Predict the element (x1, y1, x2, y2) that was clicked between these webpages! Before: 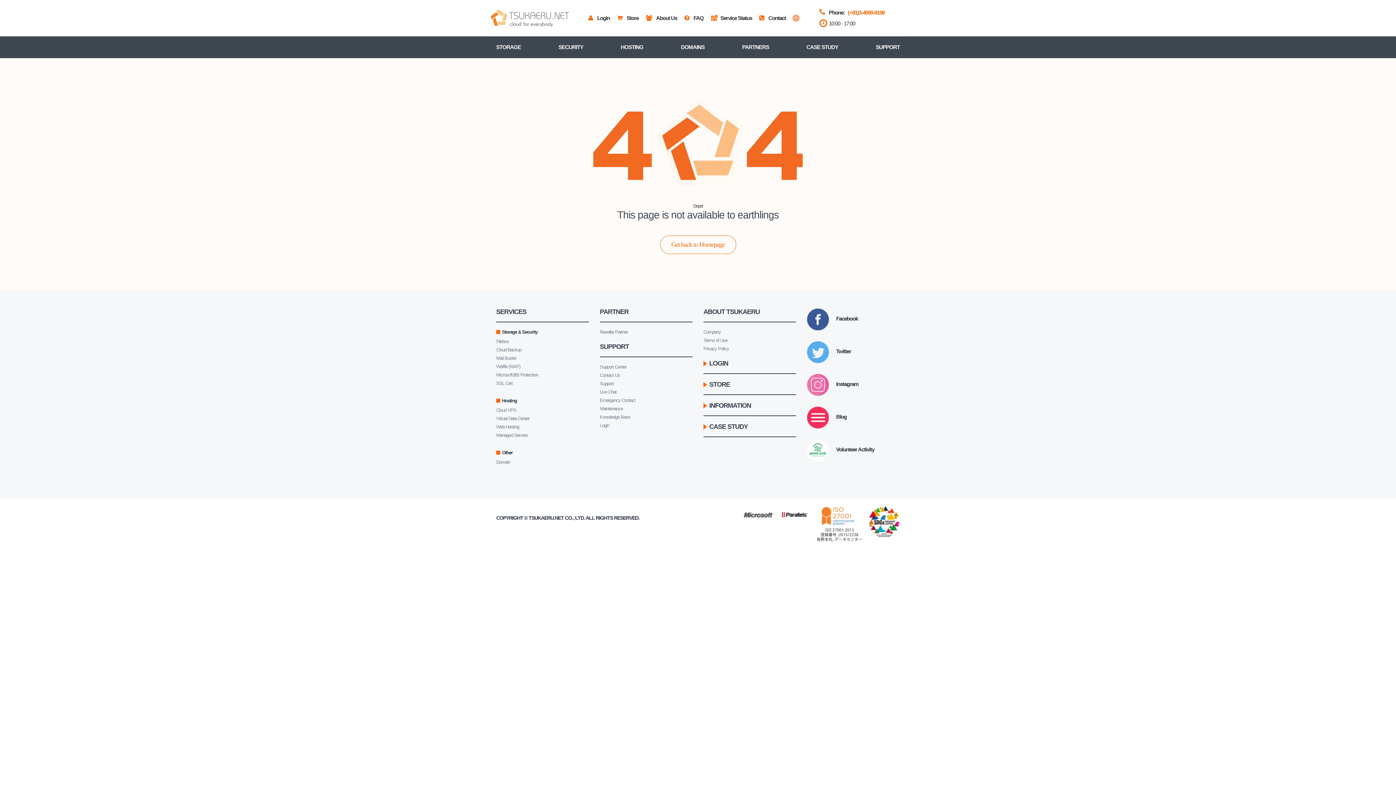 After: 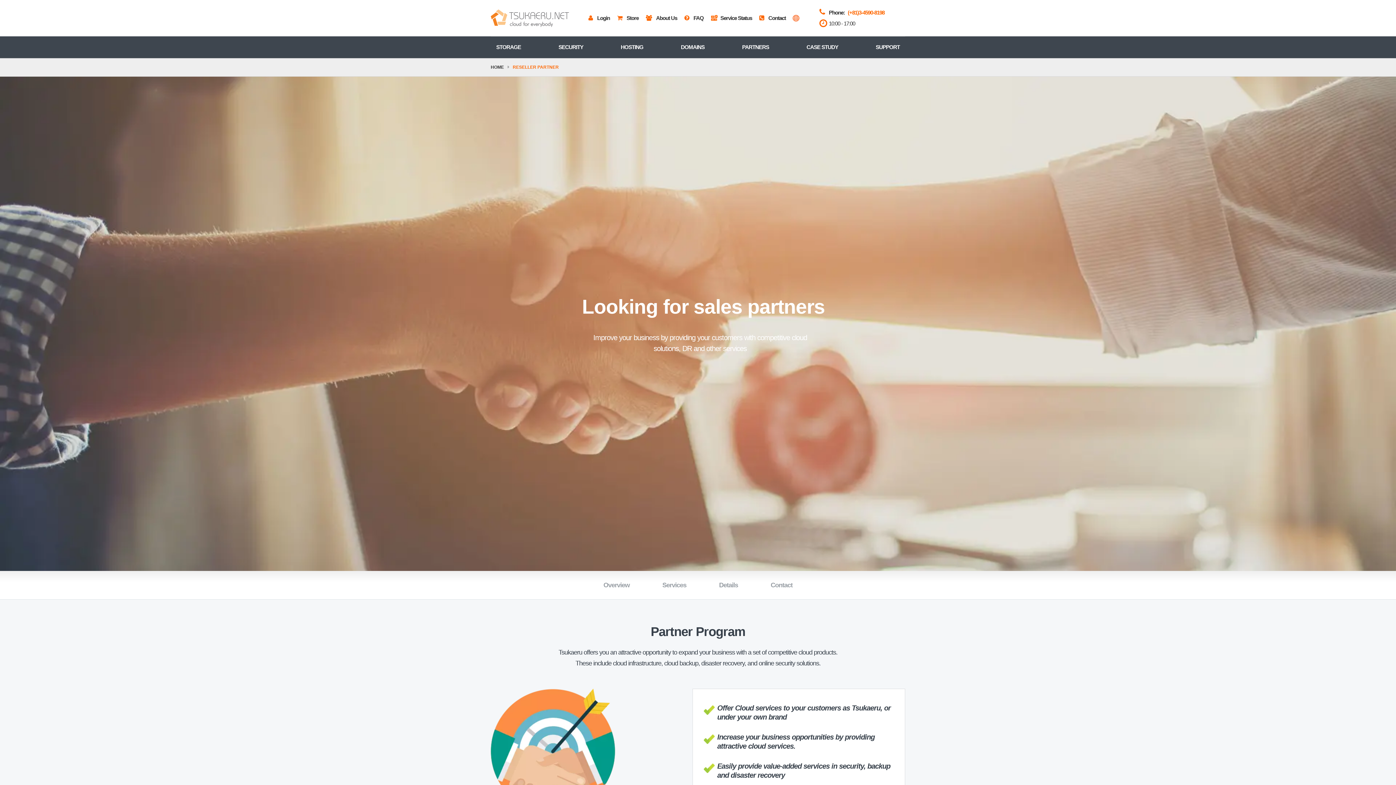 Action: bbox: (600, 329, 628, 334) label: Reseller Partner